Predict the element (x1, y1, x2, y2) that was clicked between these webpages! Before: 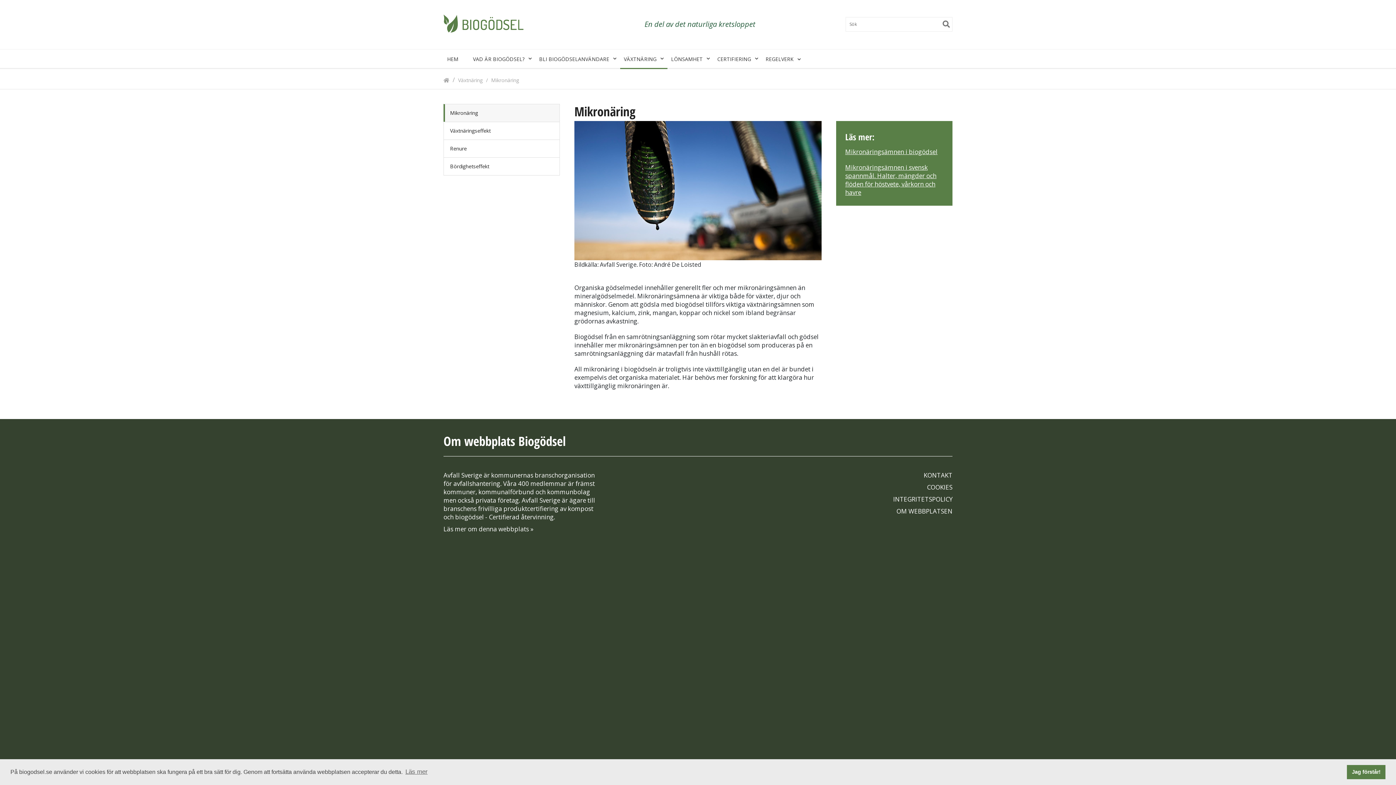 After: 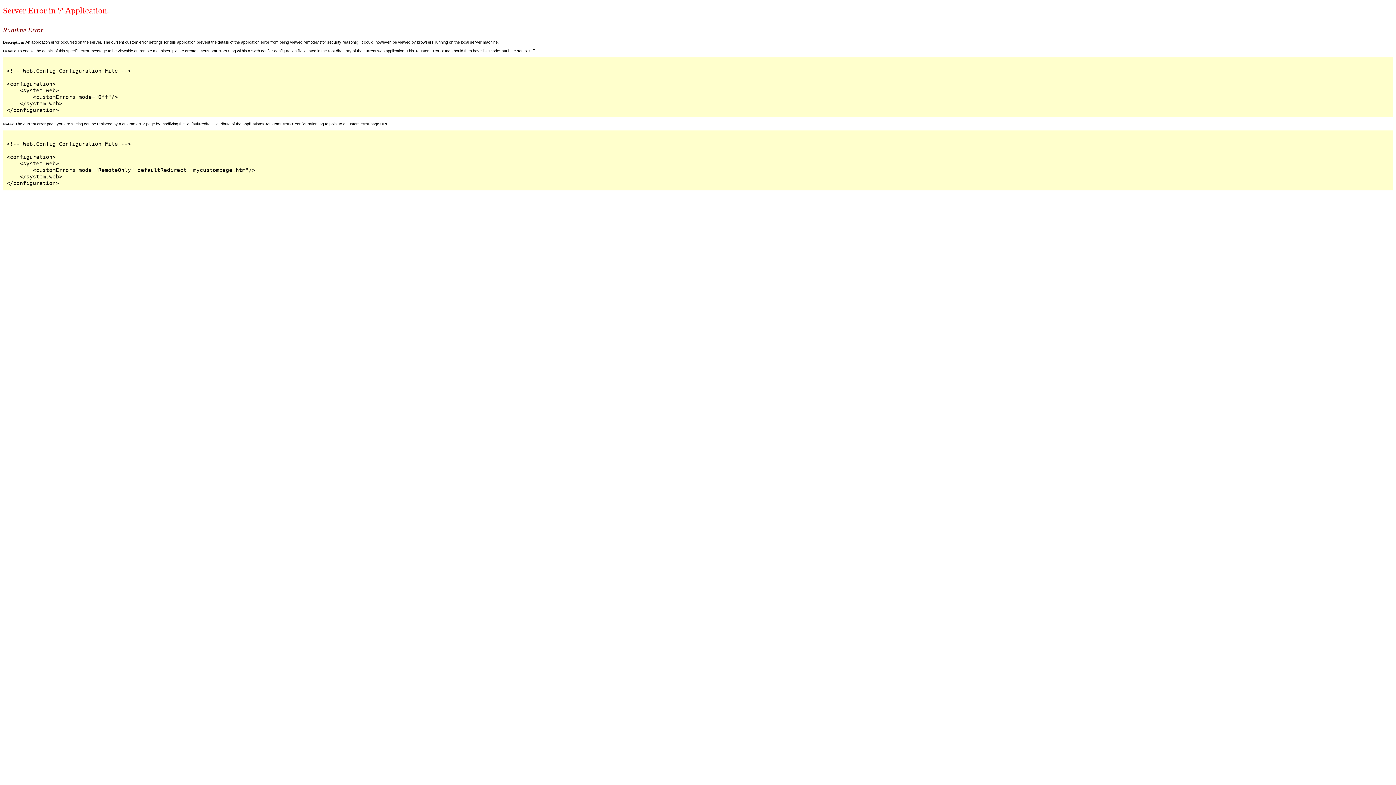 Action: bbox: (940, 17, 952, 31)